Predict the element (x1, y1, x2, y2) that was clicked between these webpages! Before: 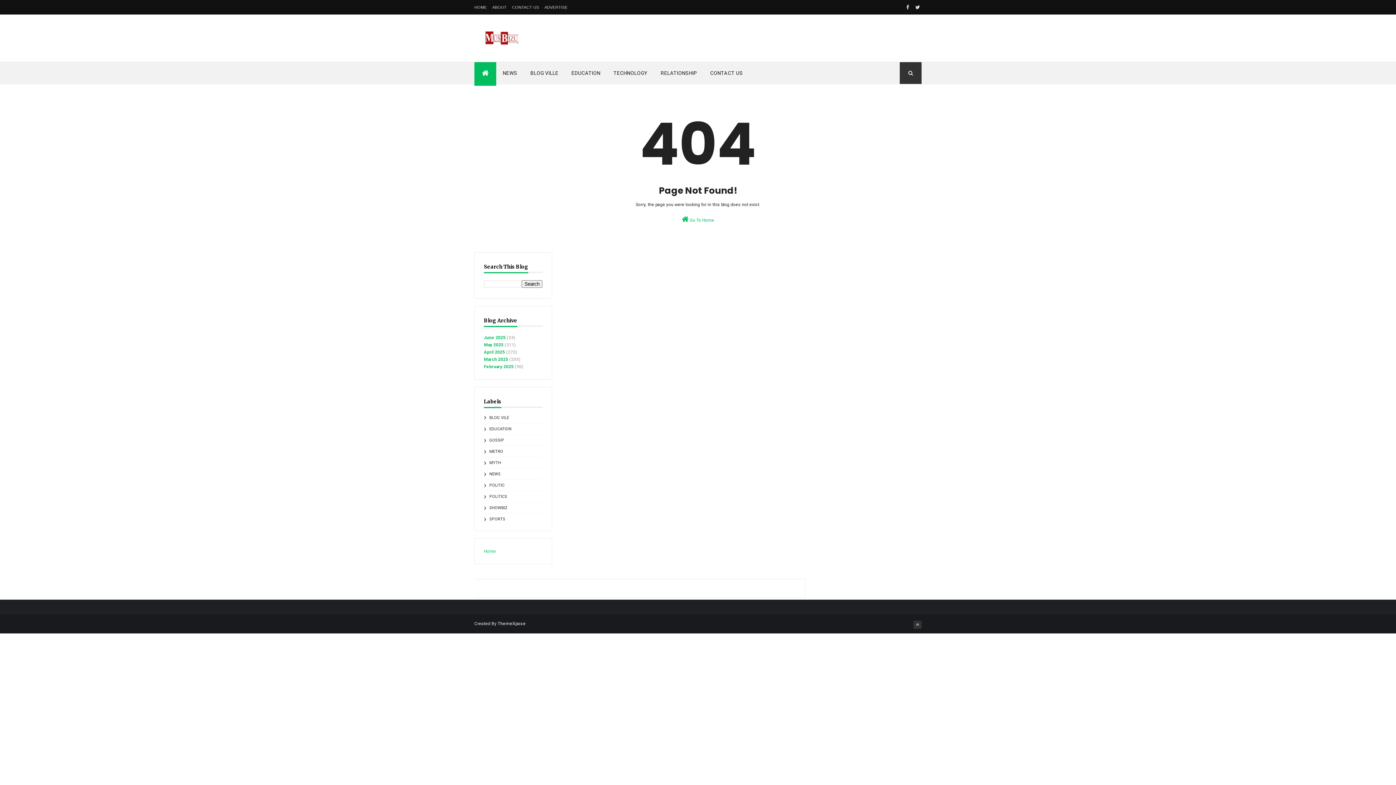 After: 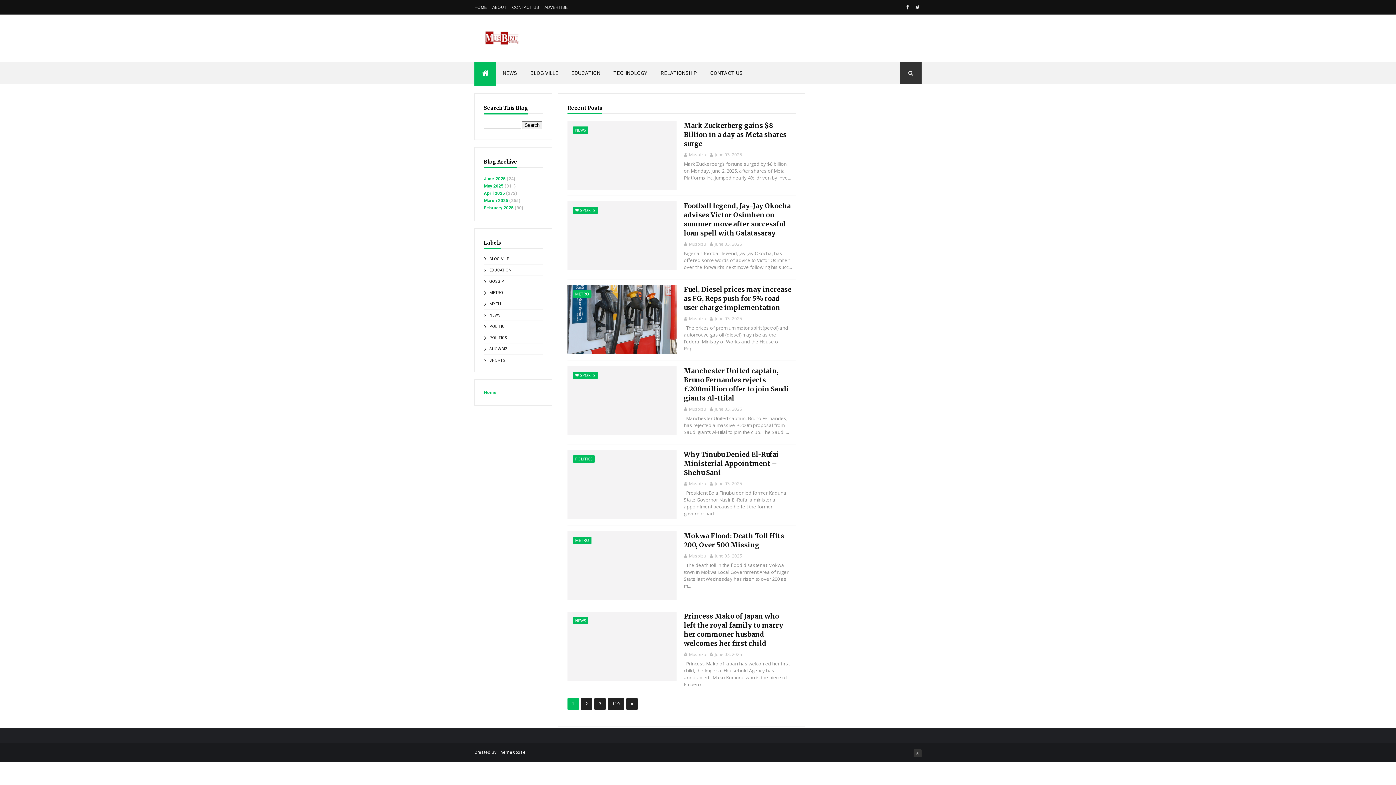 Action: label: Home bbox: (484, 549, 496, 554)